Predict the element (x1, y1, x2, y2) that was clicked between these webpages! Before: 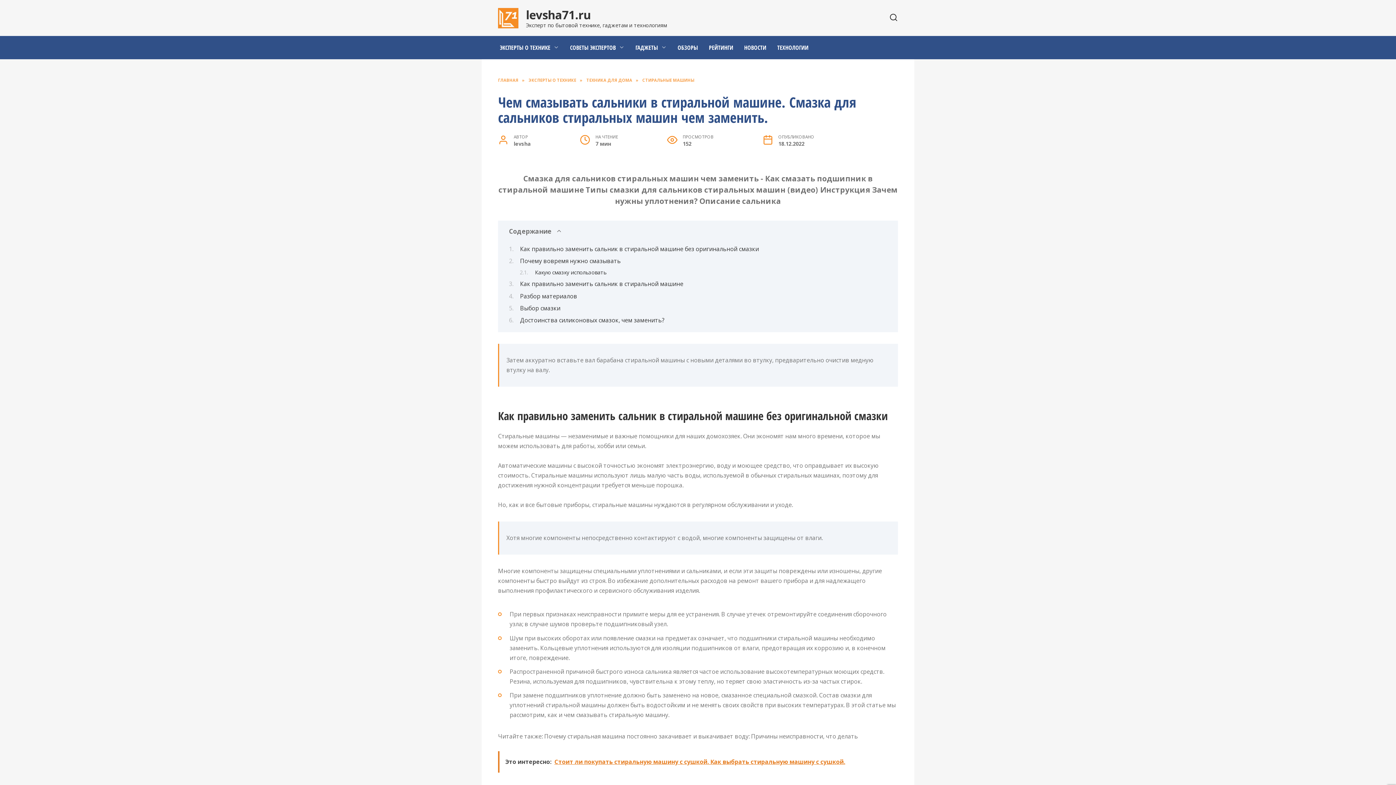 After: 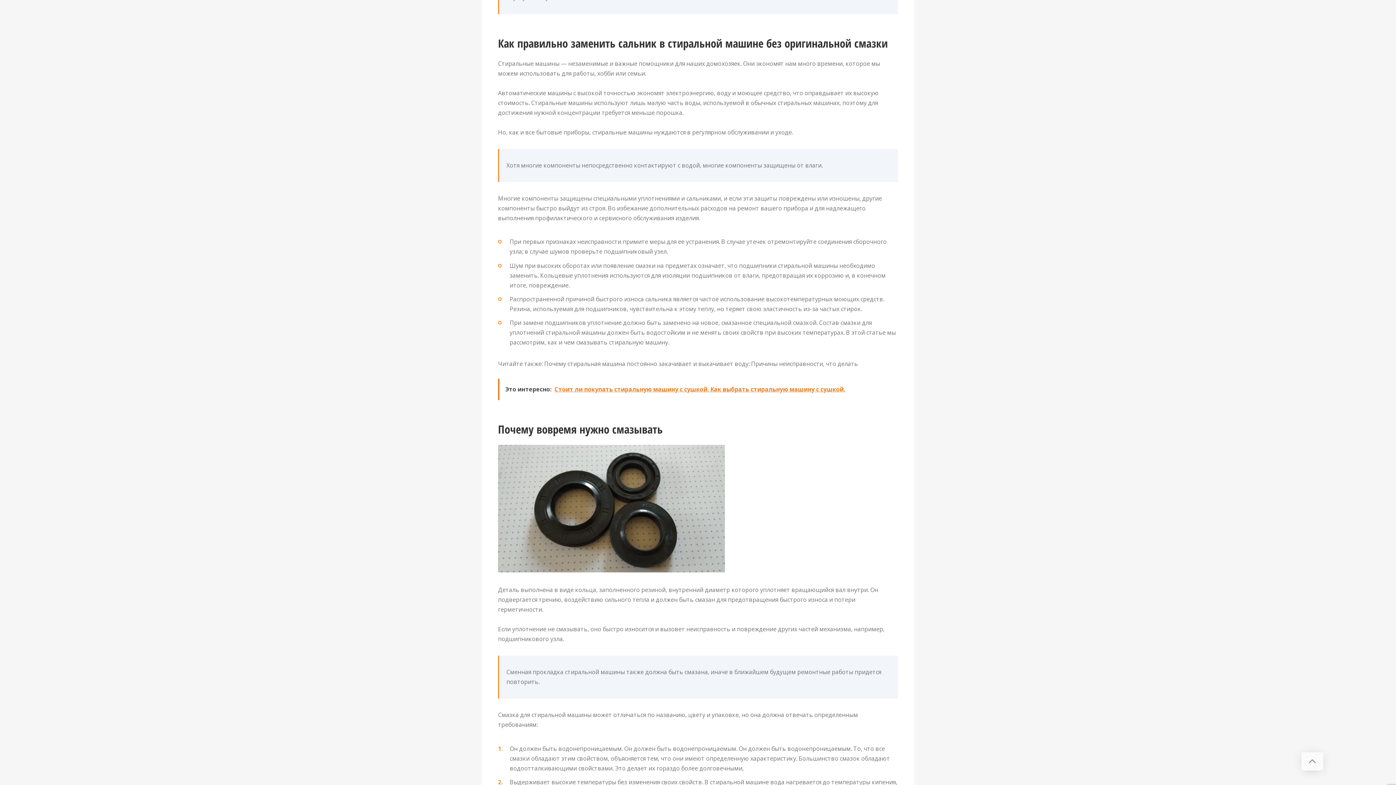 Action: label: Как правильно заменить сальник в стиральной машине без оригинальной смазки bbox: (520, 245, 759, 253)